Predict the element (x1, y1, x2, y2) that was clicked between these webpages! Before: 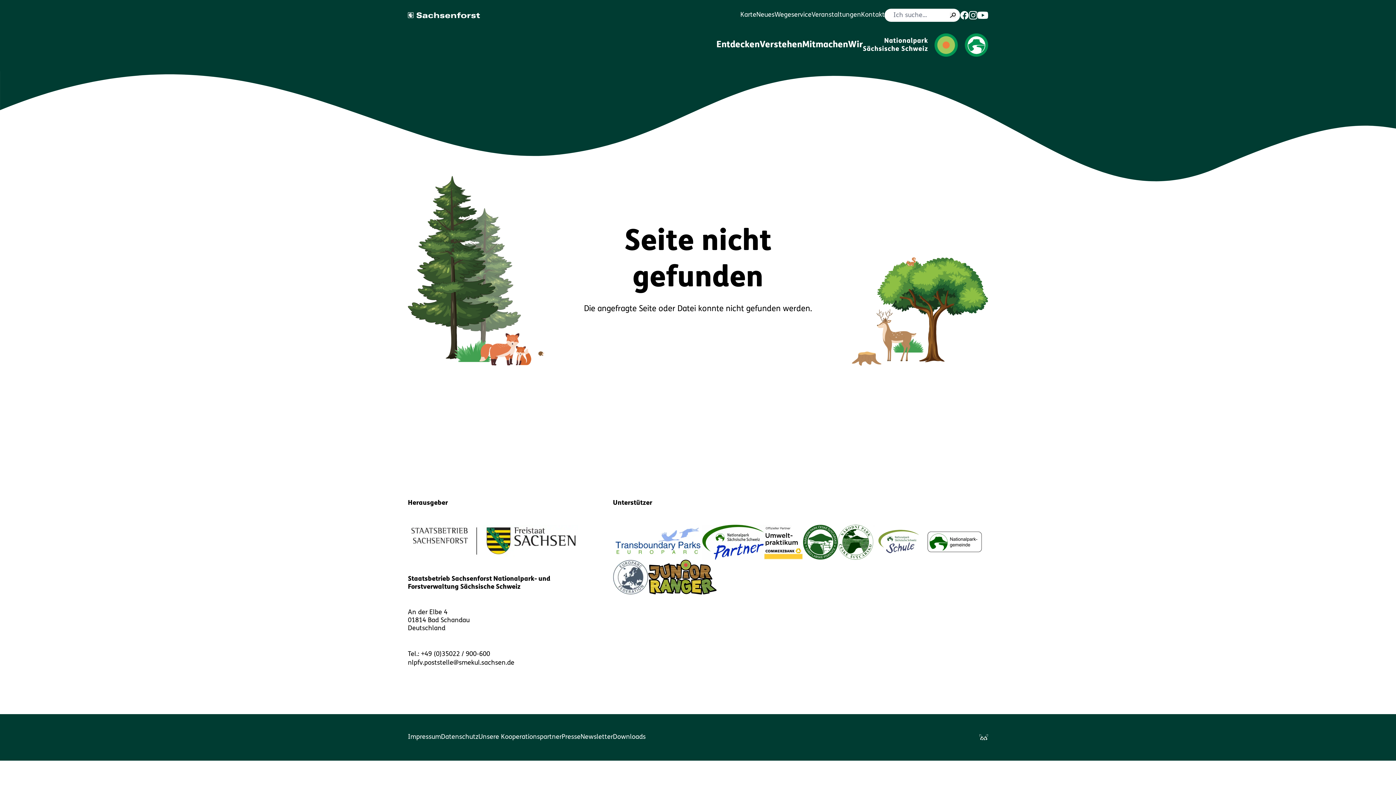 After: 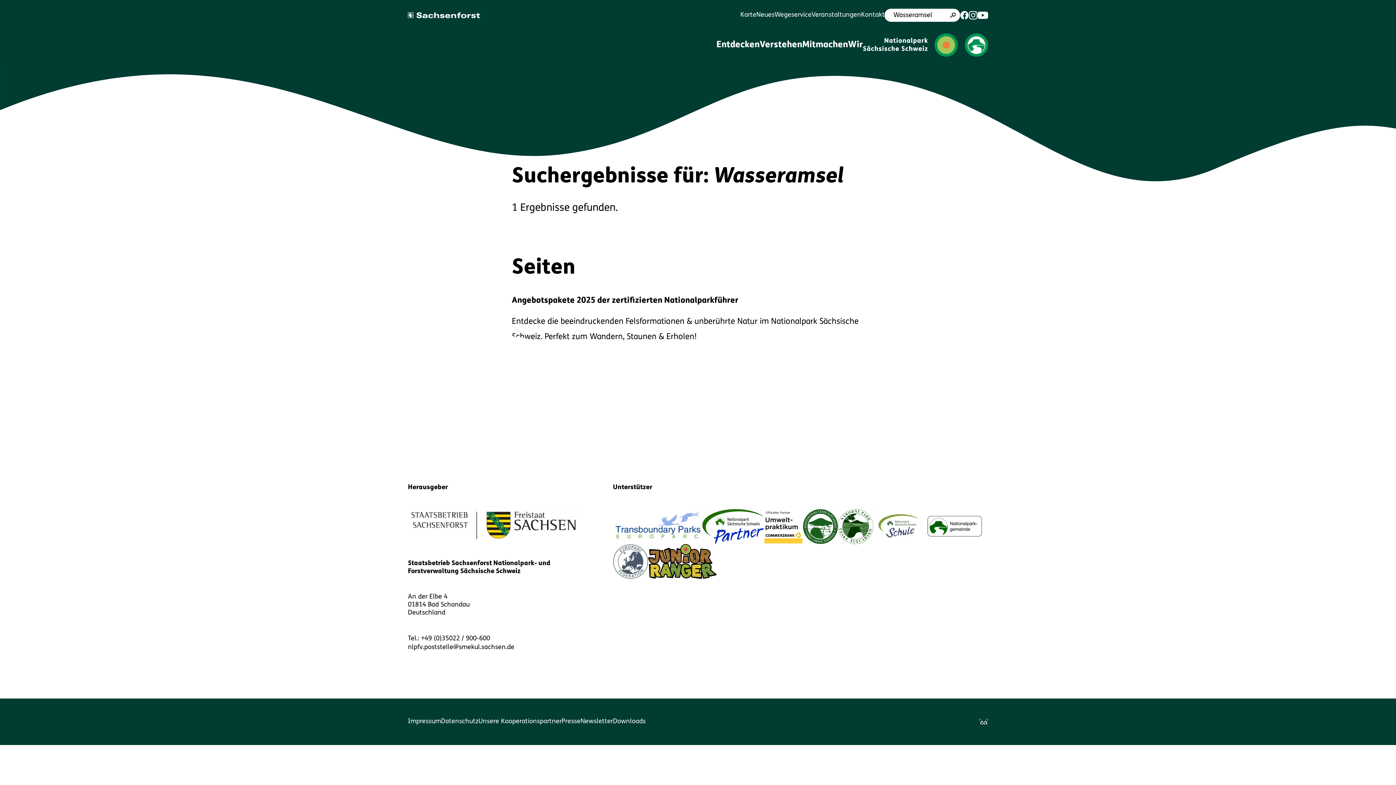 Action: bbox: (950, 12, 956, 18) label: Suche